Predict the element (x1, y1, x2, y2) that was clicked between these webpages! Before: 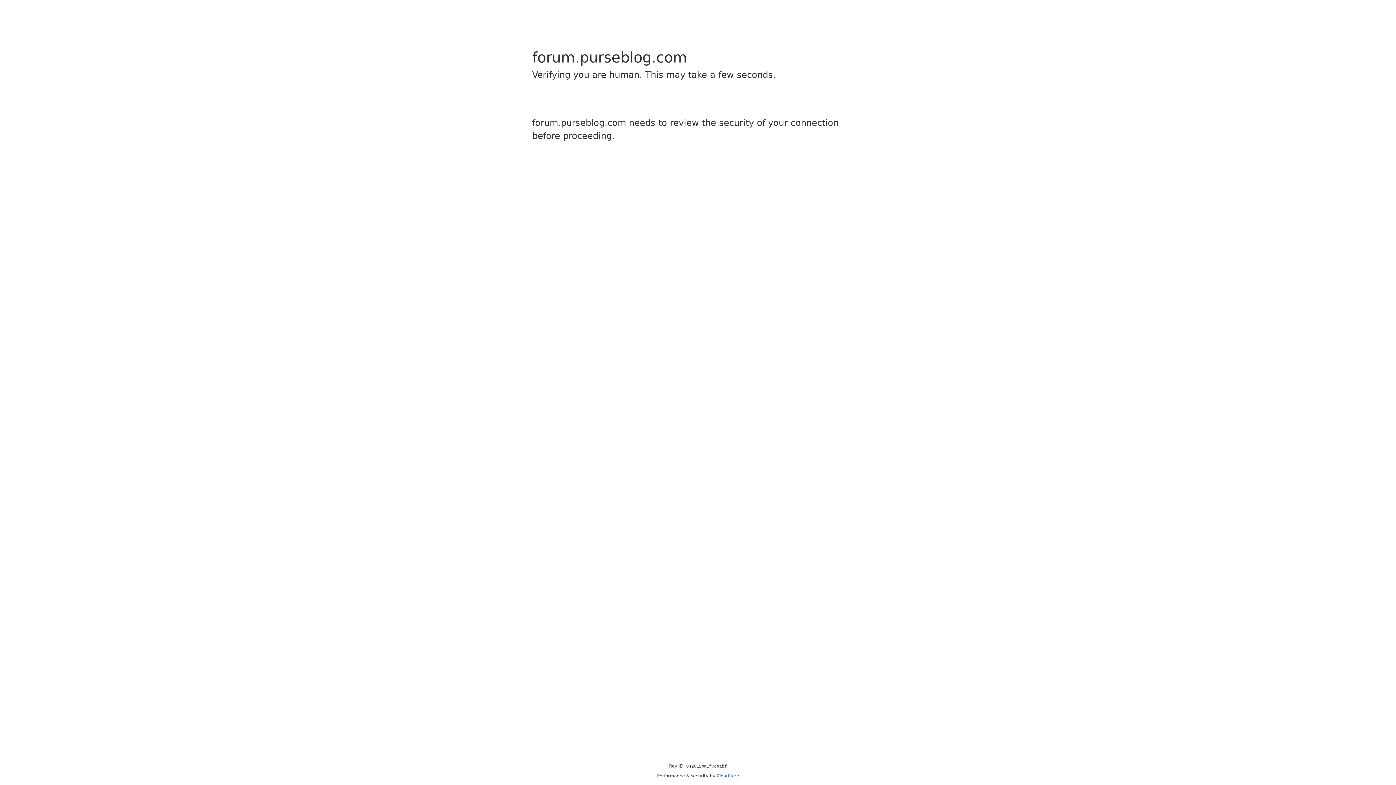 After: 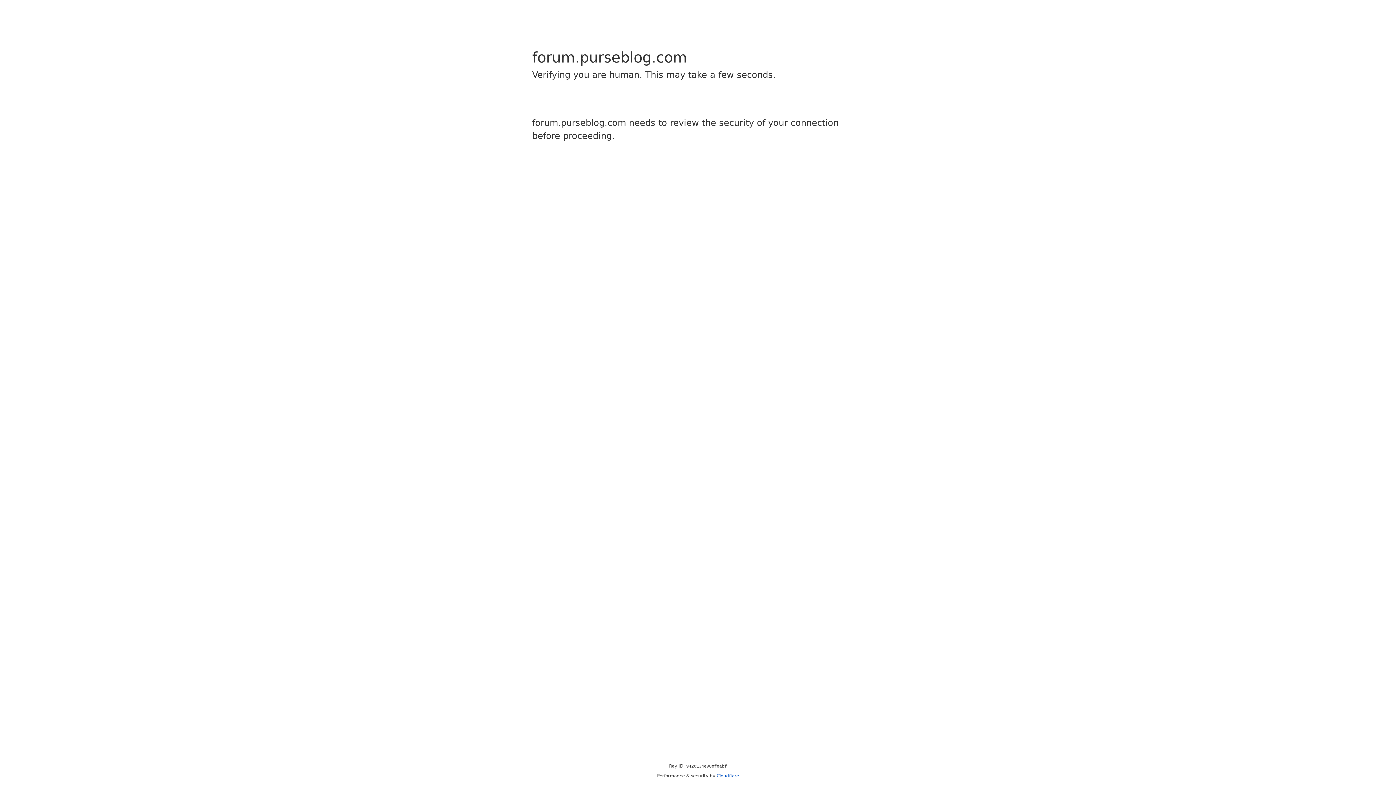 Action: bbox: (716, 773, 739, 778) label: Cloudflare